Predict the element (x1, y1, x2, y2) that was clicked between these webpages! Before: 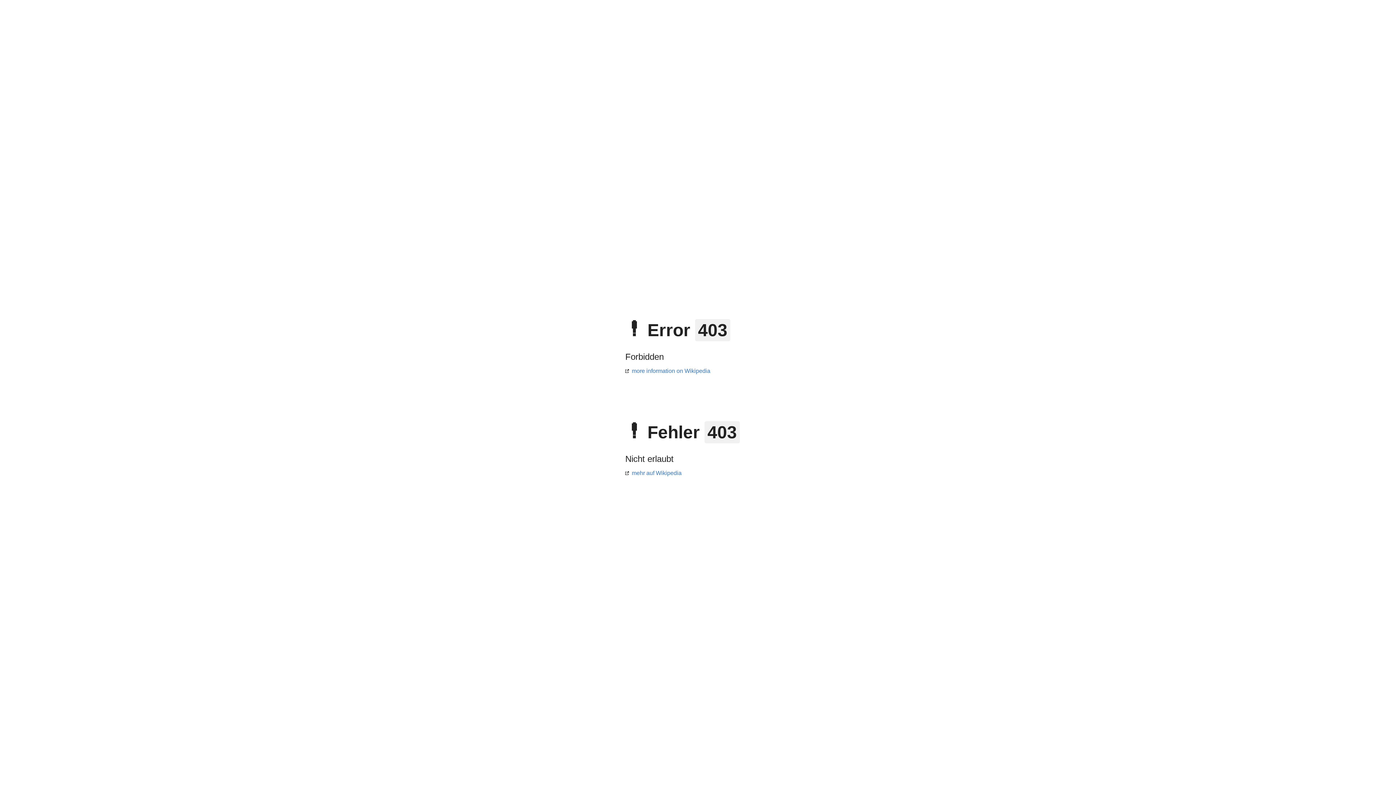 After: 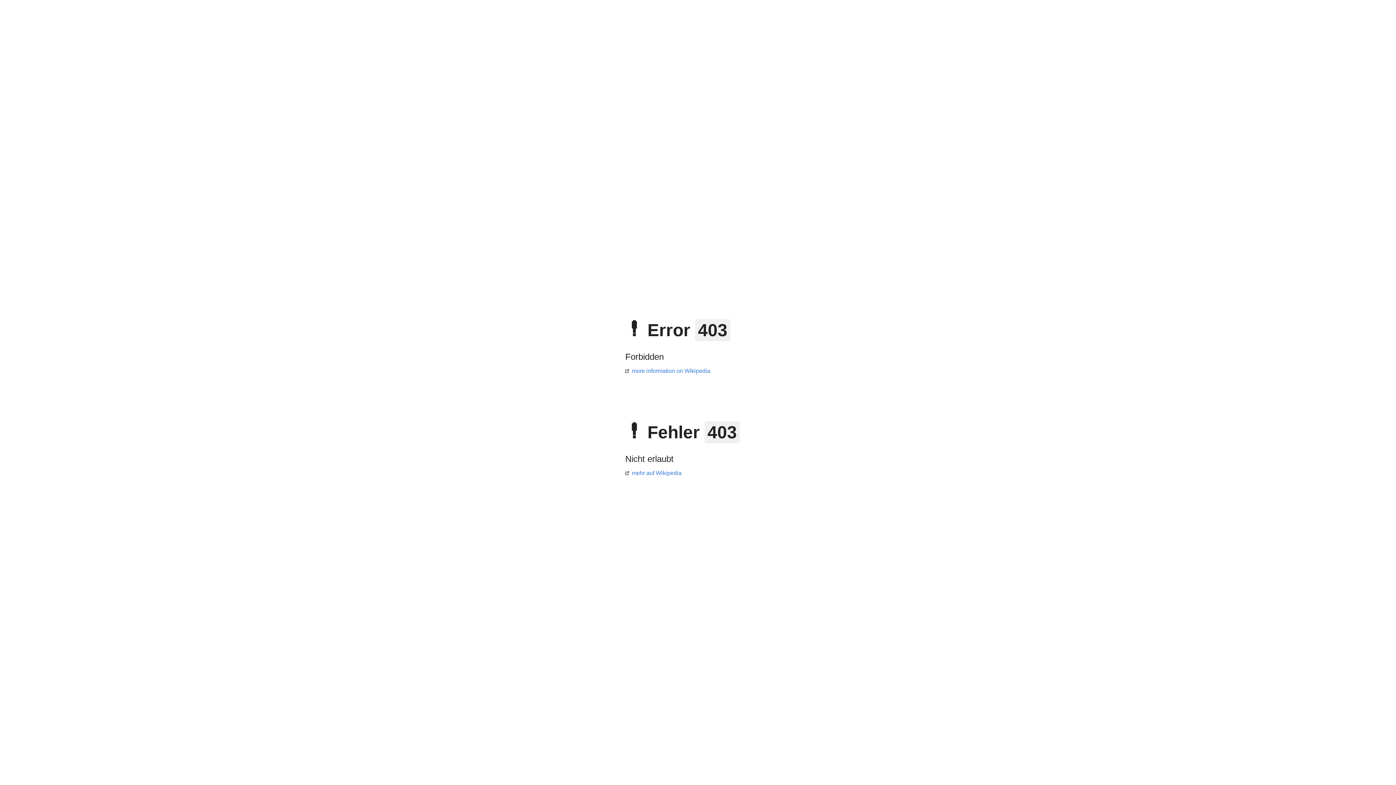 Action: label: more information on Wikipedia bbox: (625, 368, 710, 374)